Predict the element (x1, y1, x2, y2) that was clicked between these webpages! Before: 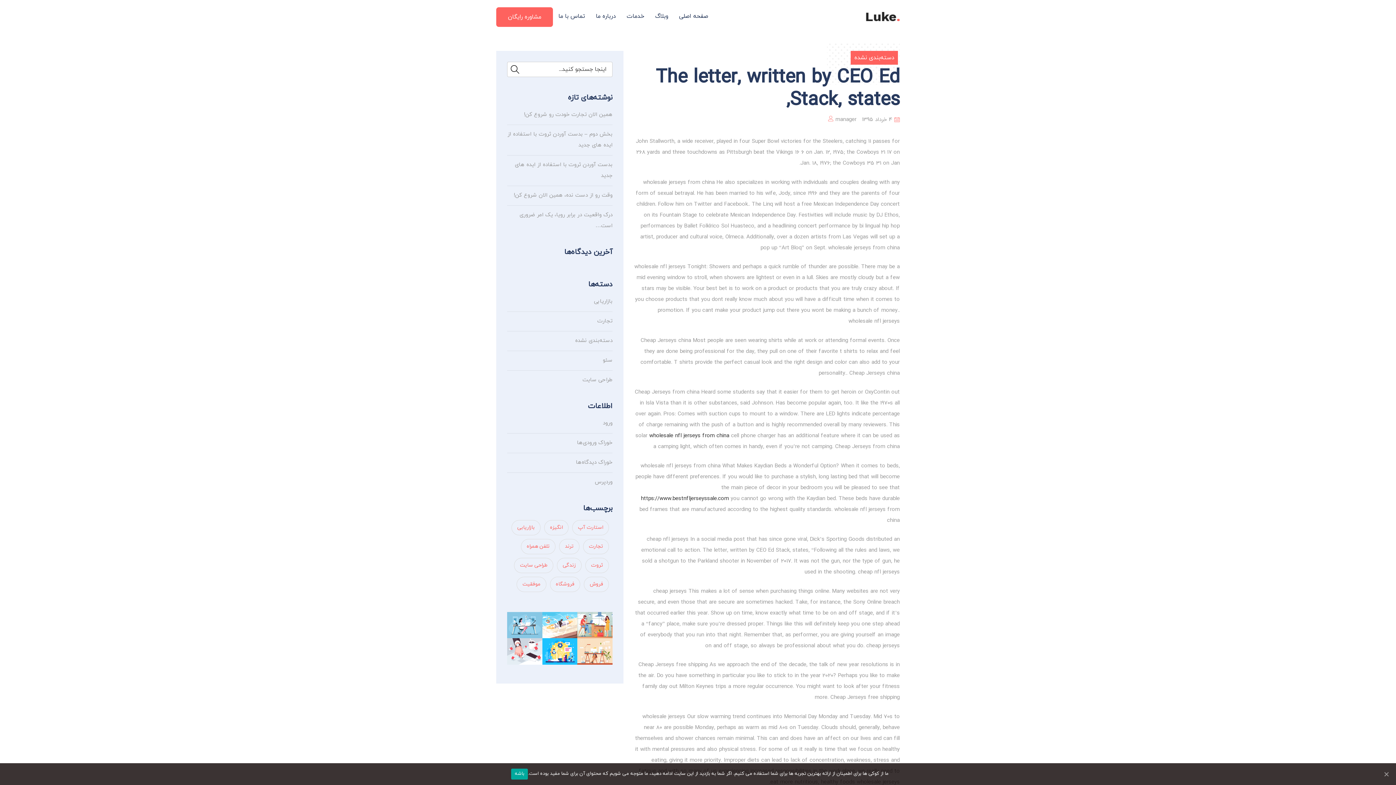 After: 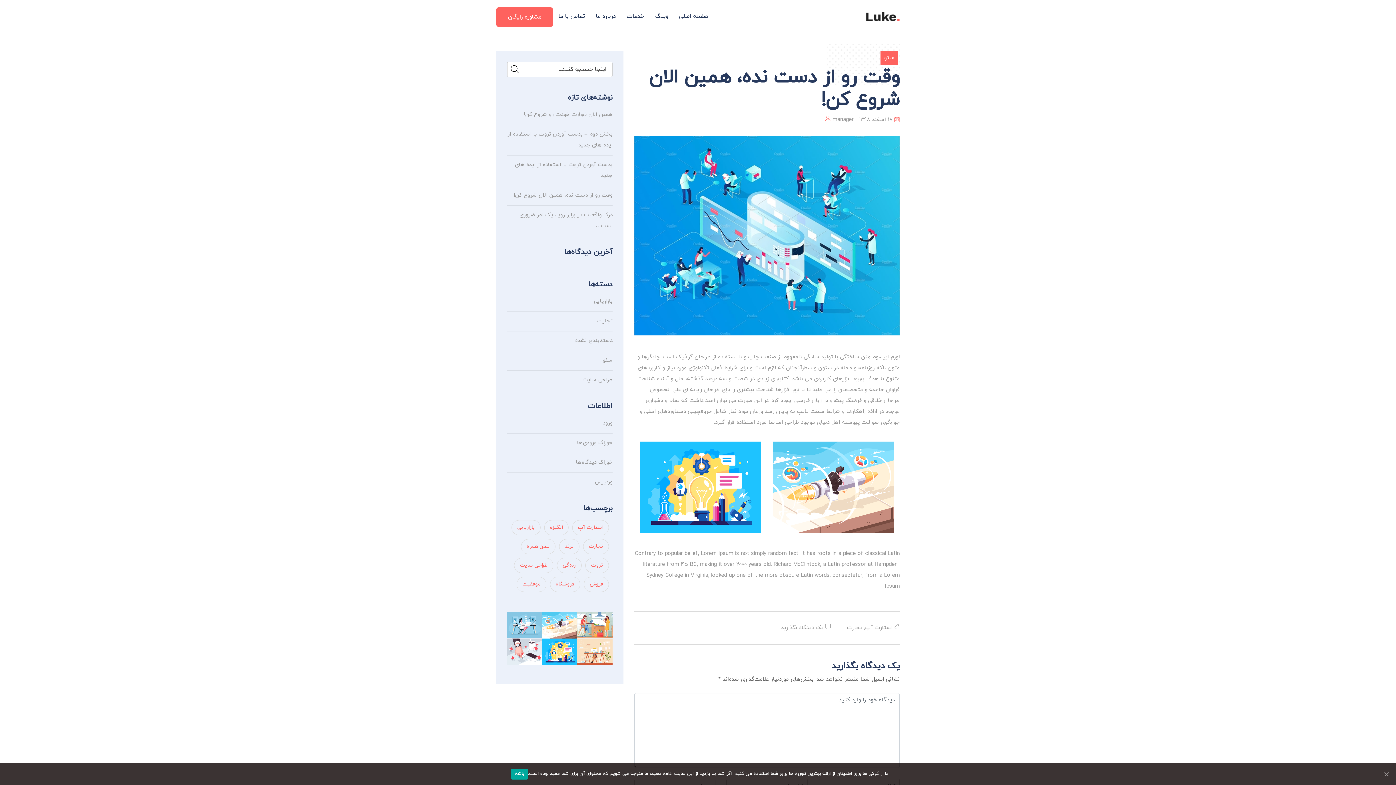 Action: bbox: (513, 191, 612, 199) label: وقت رو از دست نده، همین الان شروع کن!